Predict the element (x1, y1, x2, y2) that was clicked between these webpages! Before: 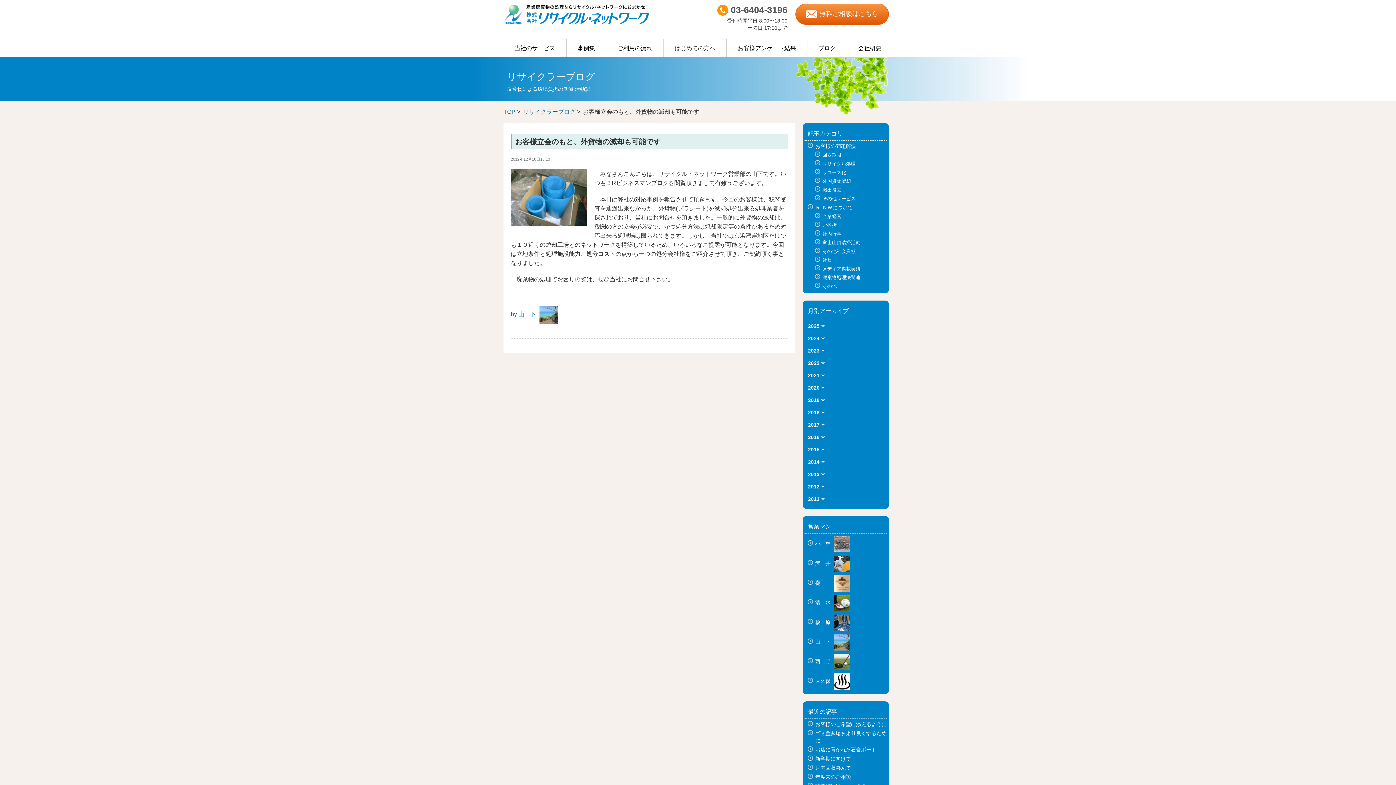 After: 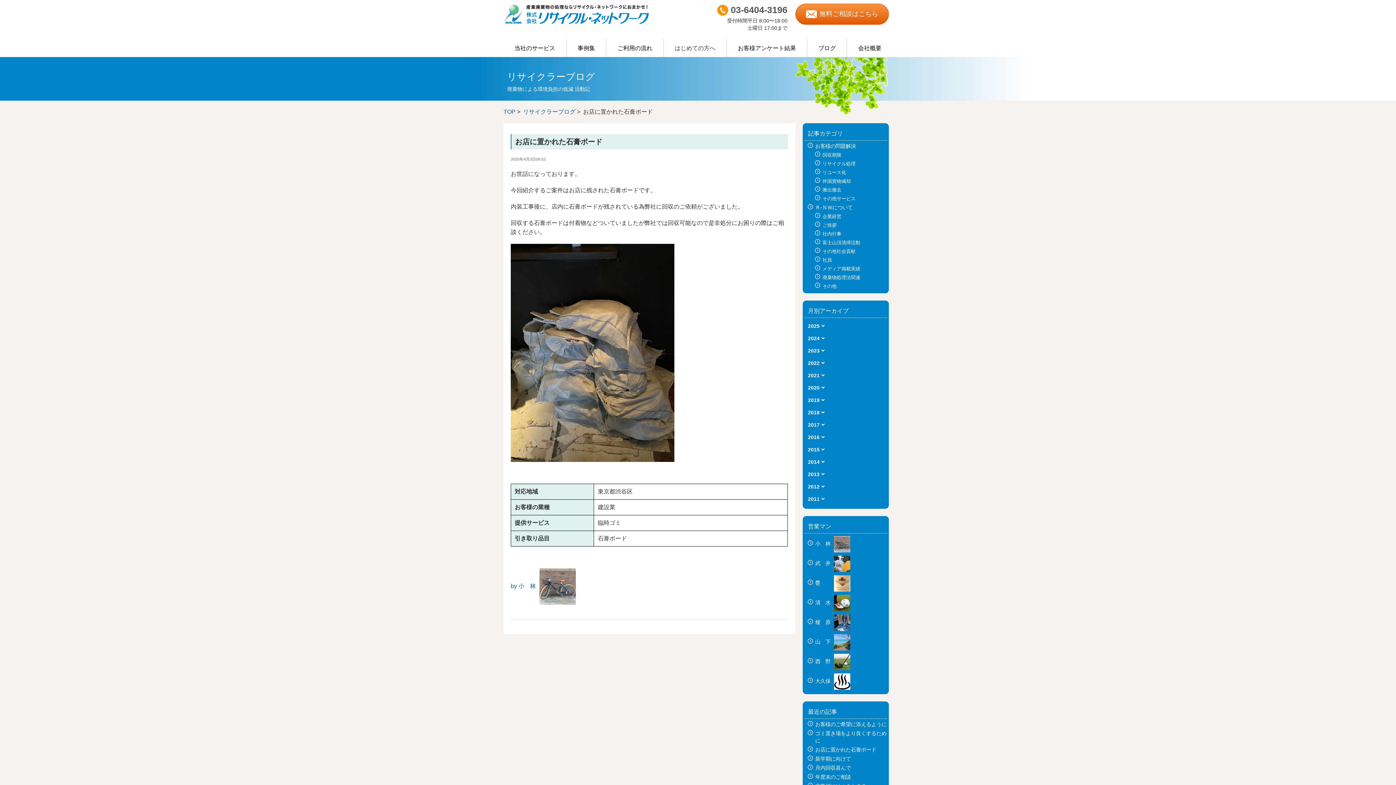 Action: bbox: (815, 747, 876, 753) label: お店に置かれた石膏ボード